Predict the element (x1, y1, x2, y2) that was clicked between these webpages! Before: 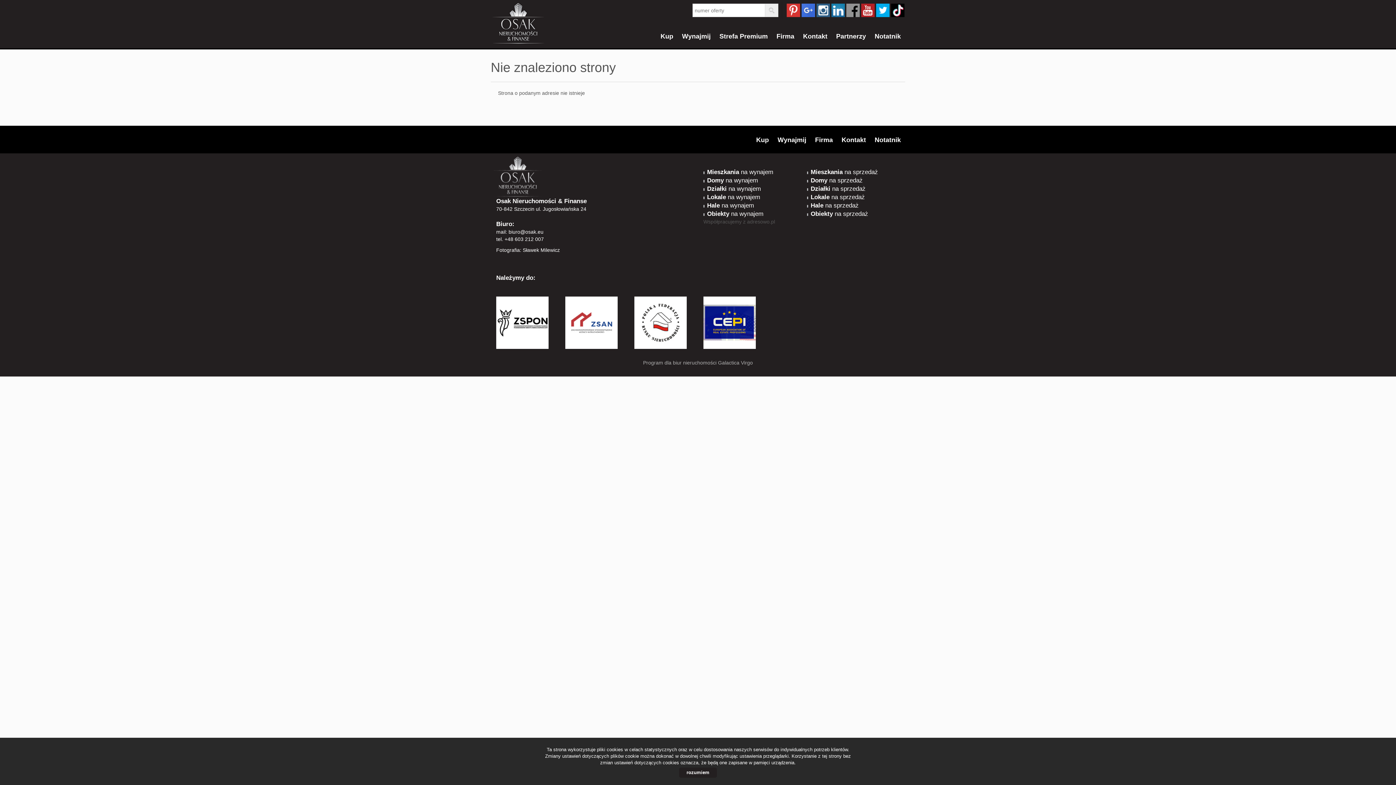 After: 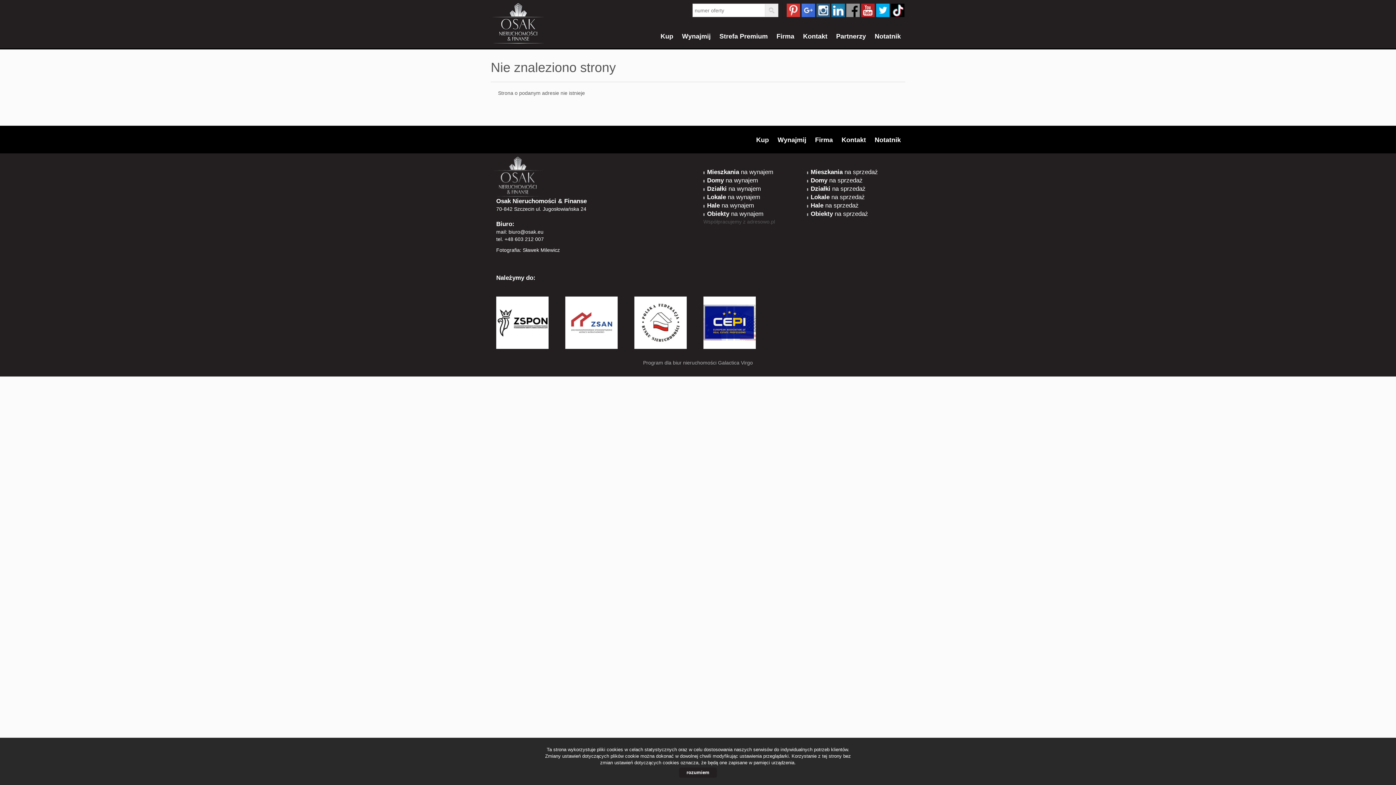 Action: bbox: (786, 3, 800, 17) label: PINTEREST